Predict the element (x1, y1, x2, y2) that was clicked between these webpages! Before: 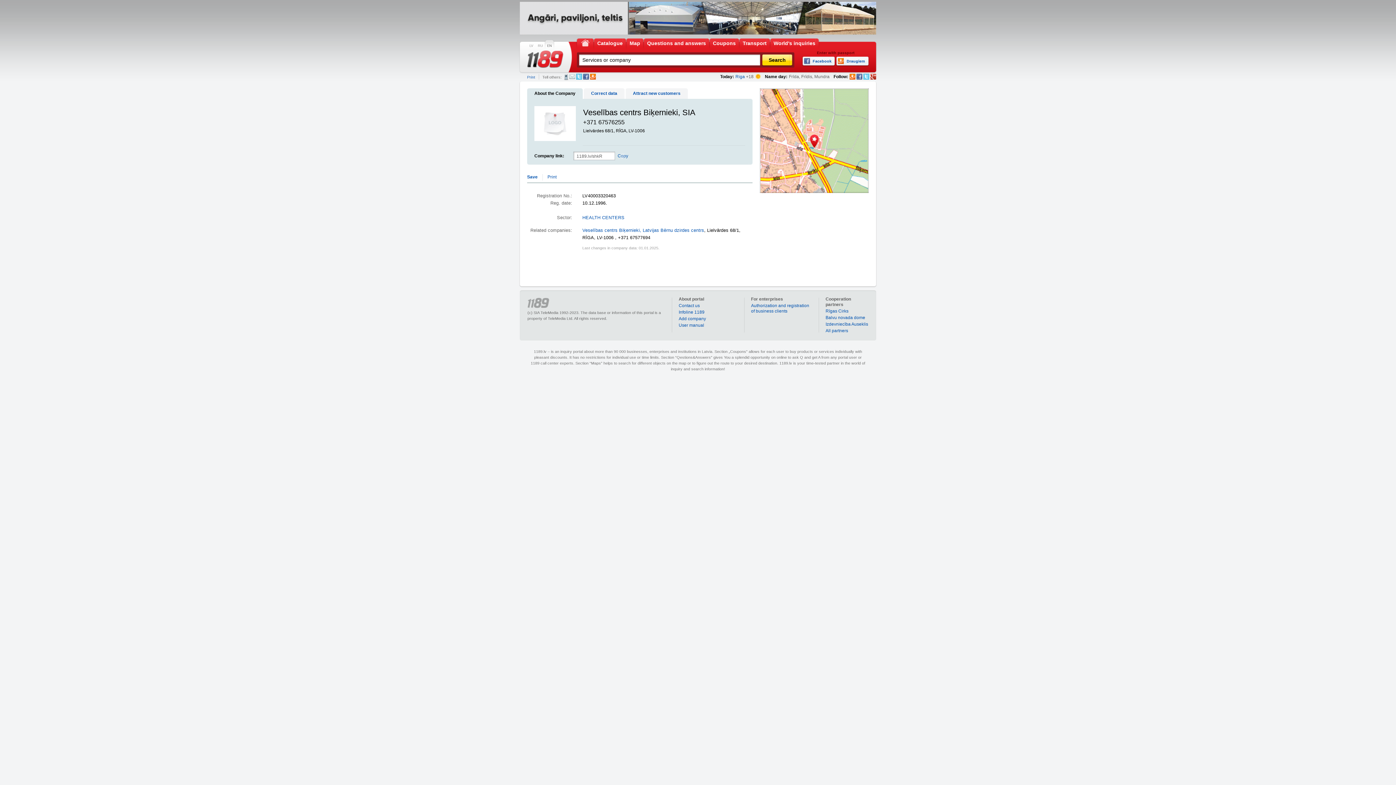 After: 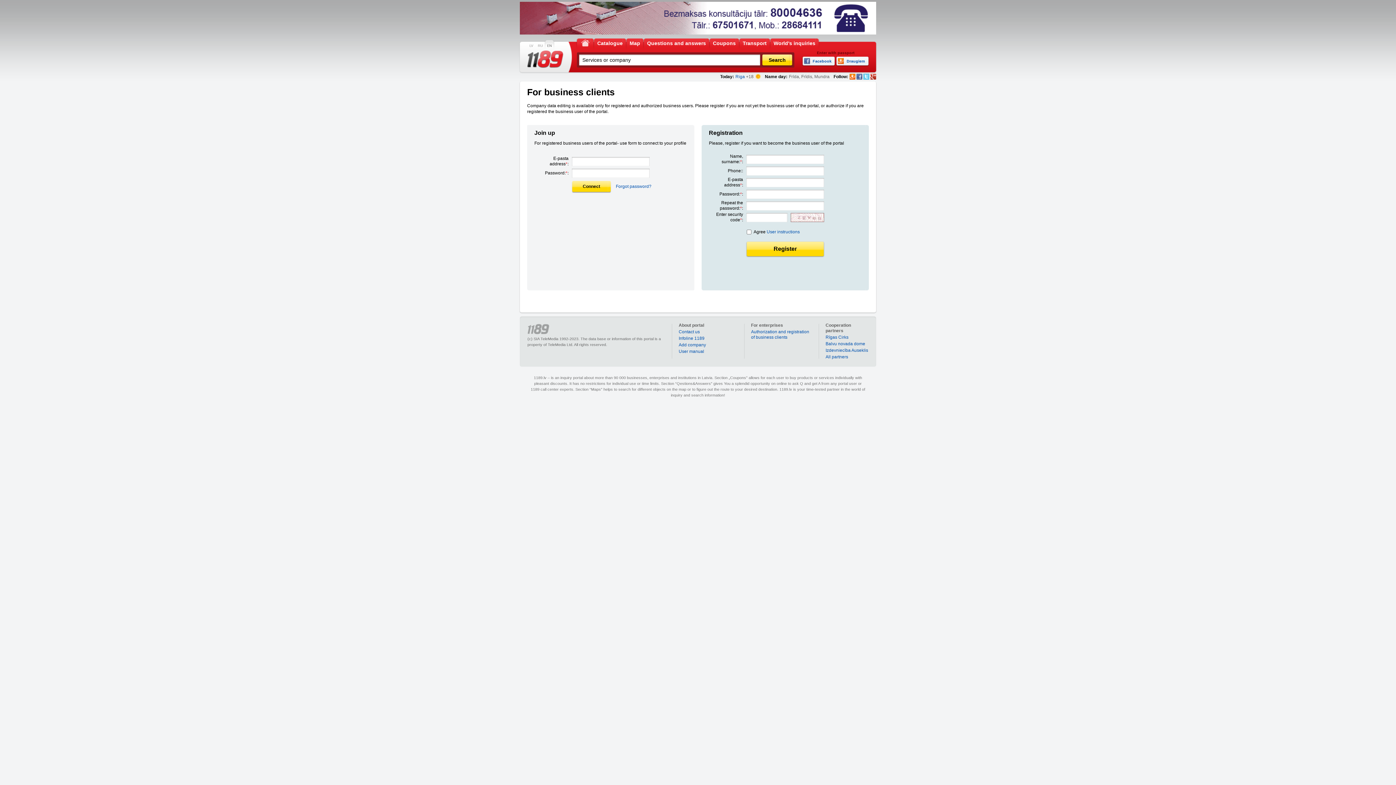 Action: bbox: (625, 88, 688, 100) label: Attract new customers